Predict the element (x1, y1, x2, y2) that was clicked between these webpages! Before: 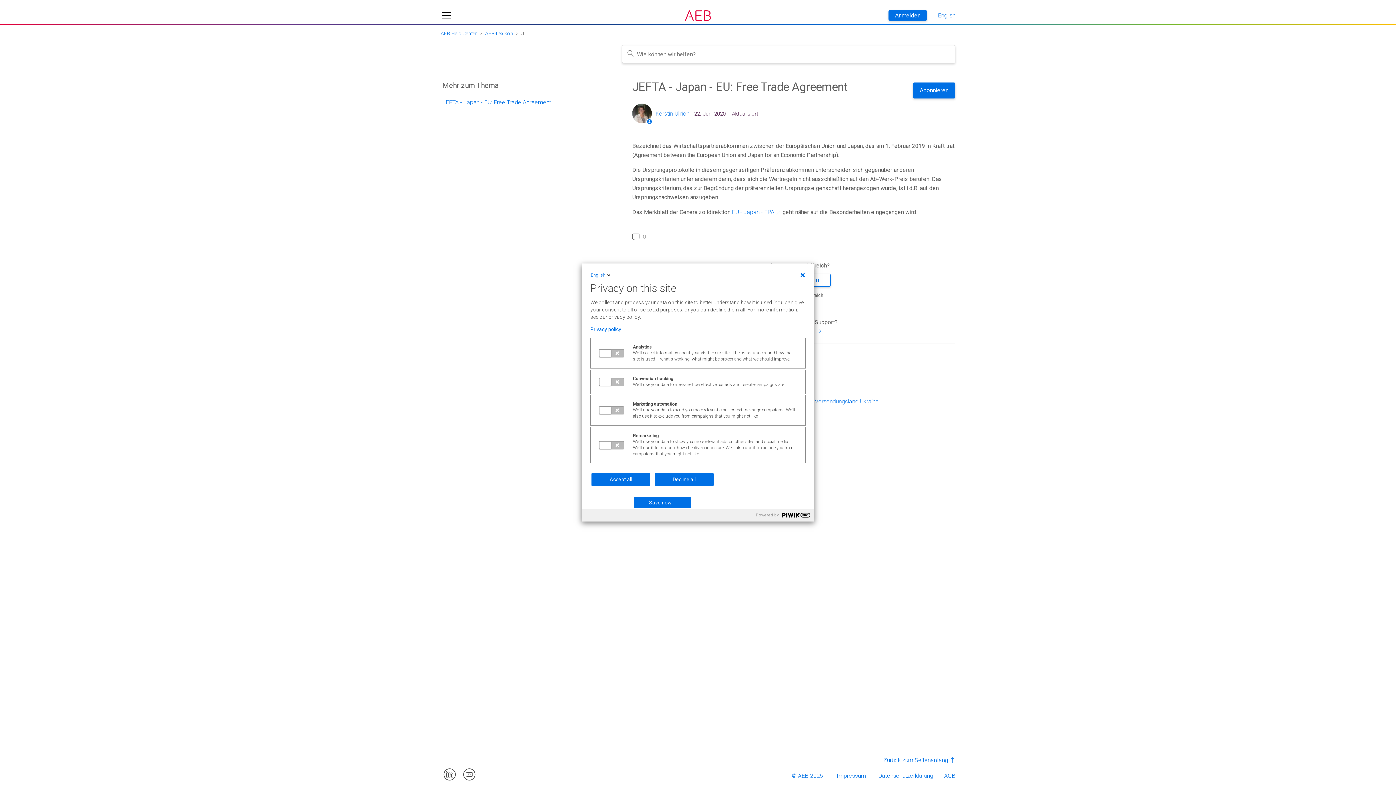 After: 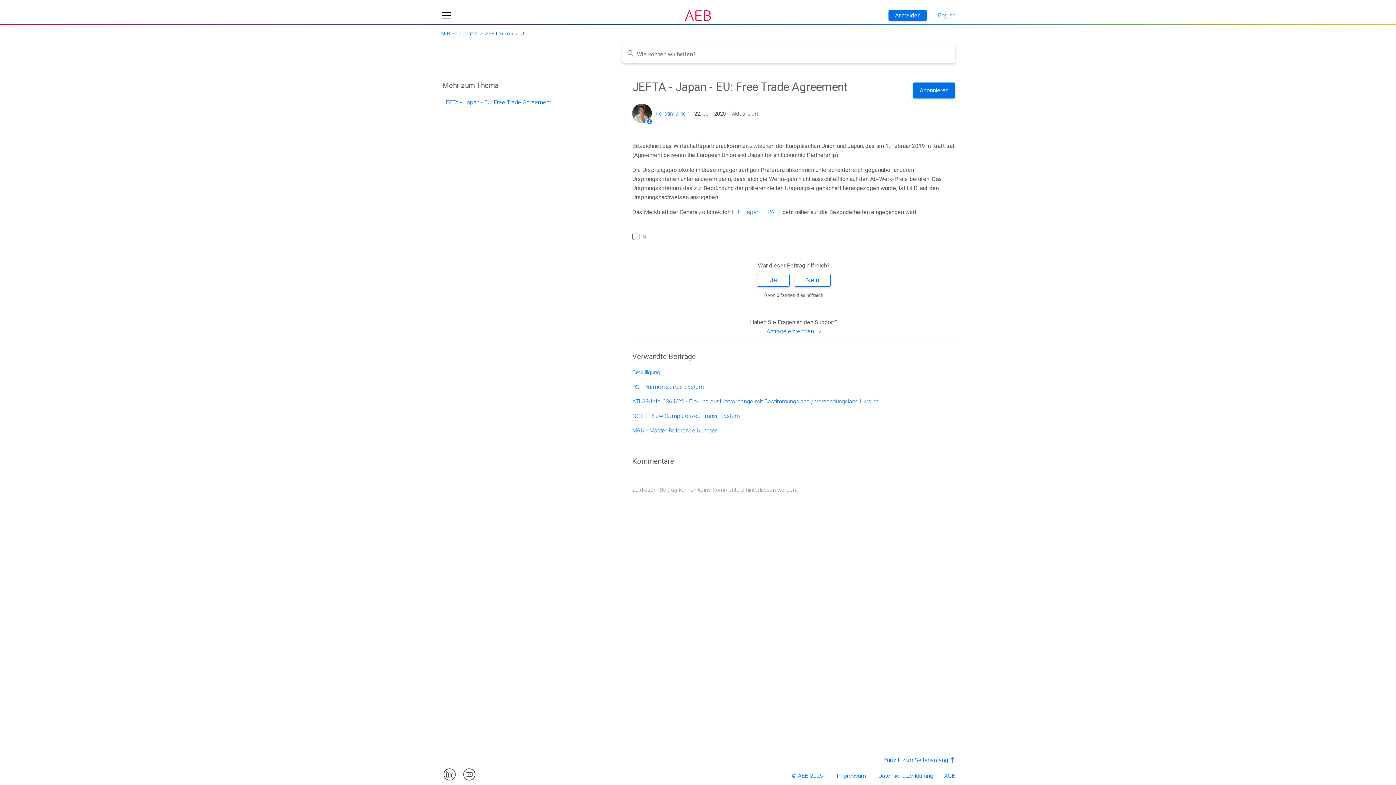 Action: bbox: (654, 473, 713, 486) label: Decline all